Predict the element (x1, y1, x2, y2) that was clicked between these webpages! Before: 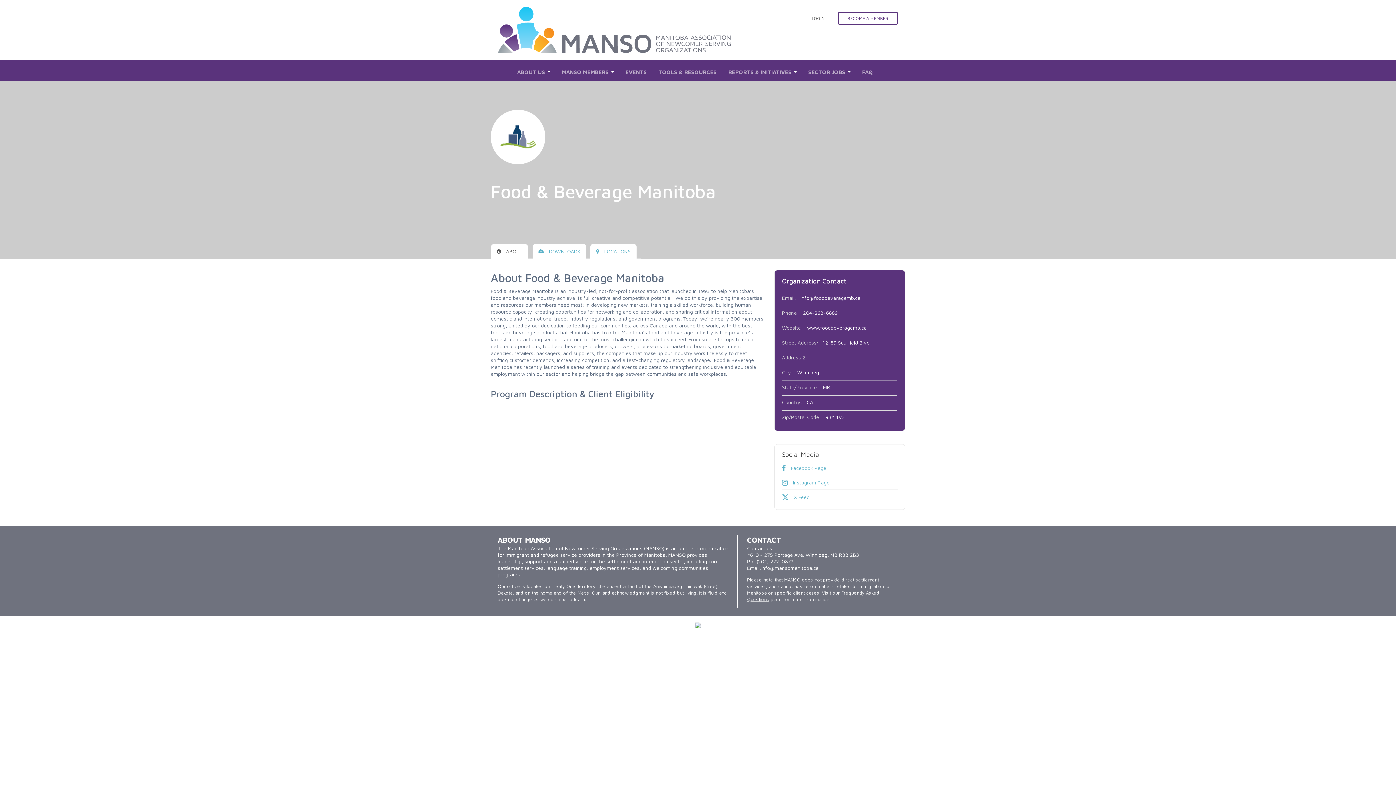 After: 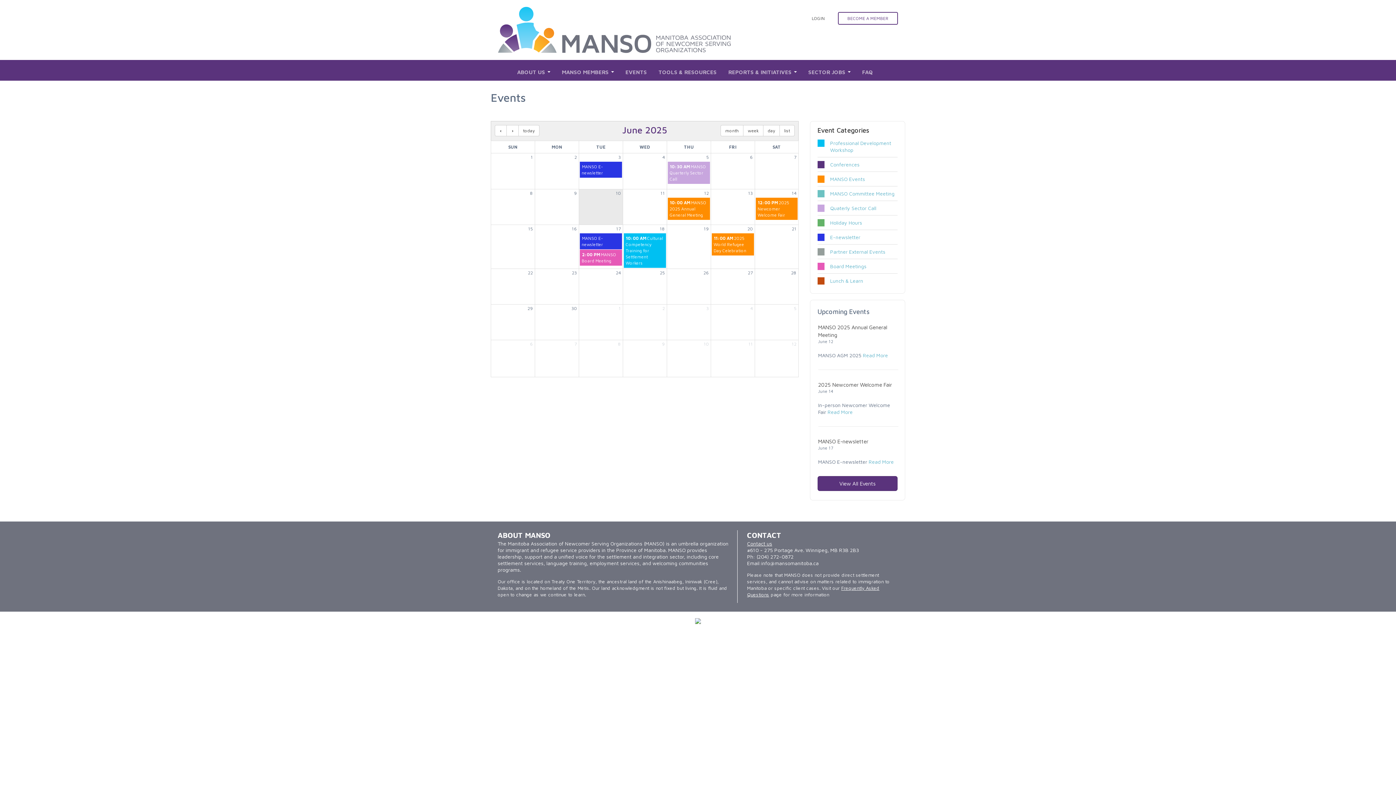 Action: bbox: (619, 60, 652, 80) label: EVENTS